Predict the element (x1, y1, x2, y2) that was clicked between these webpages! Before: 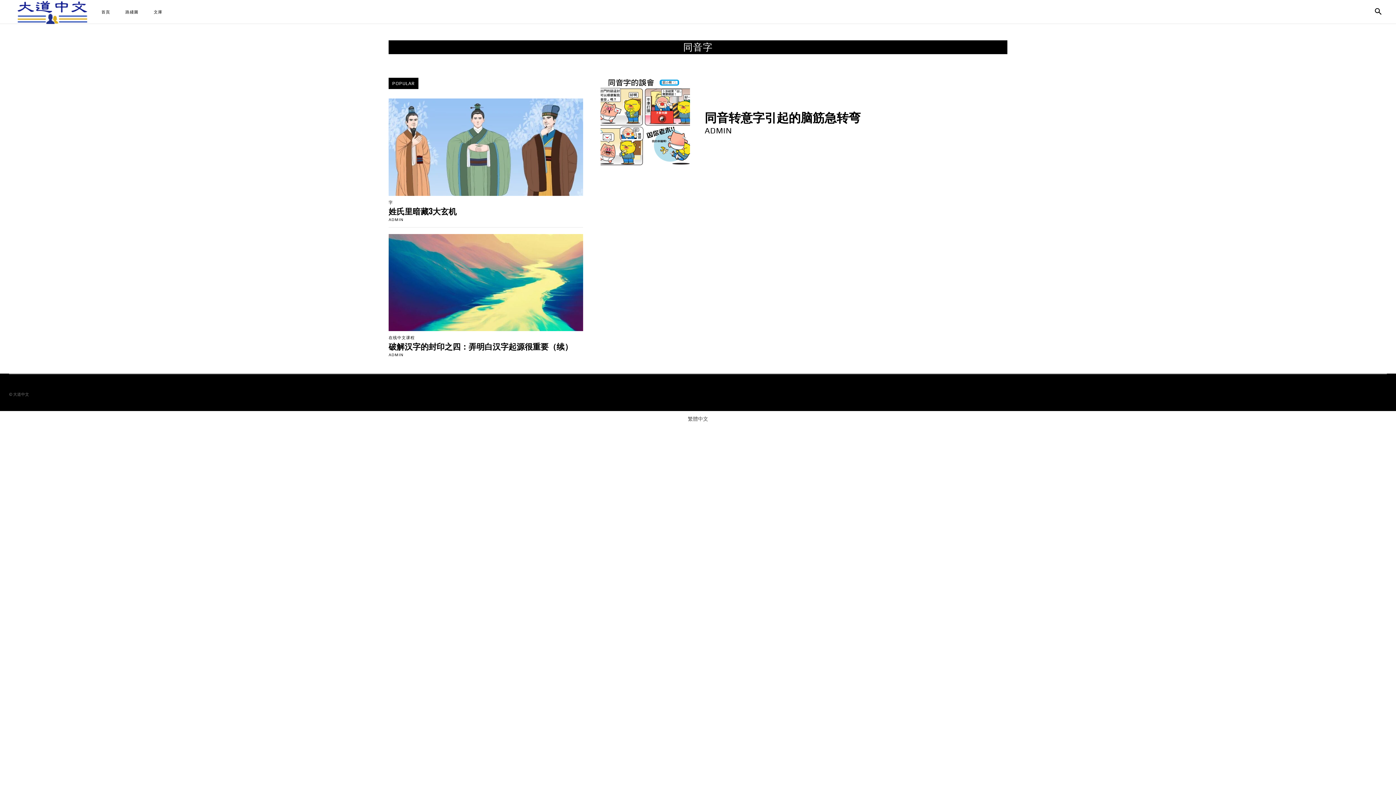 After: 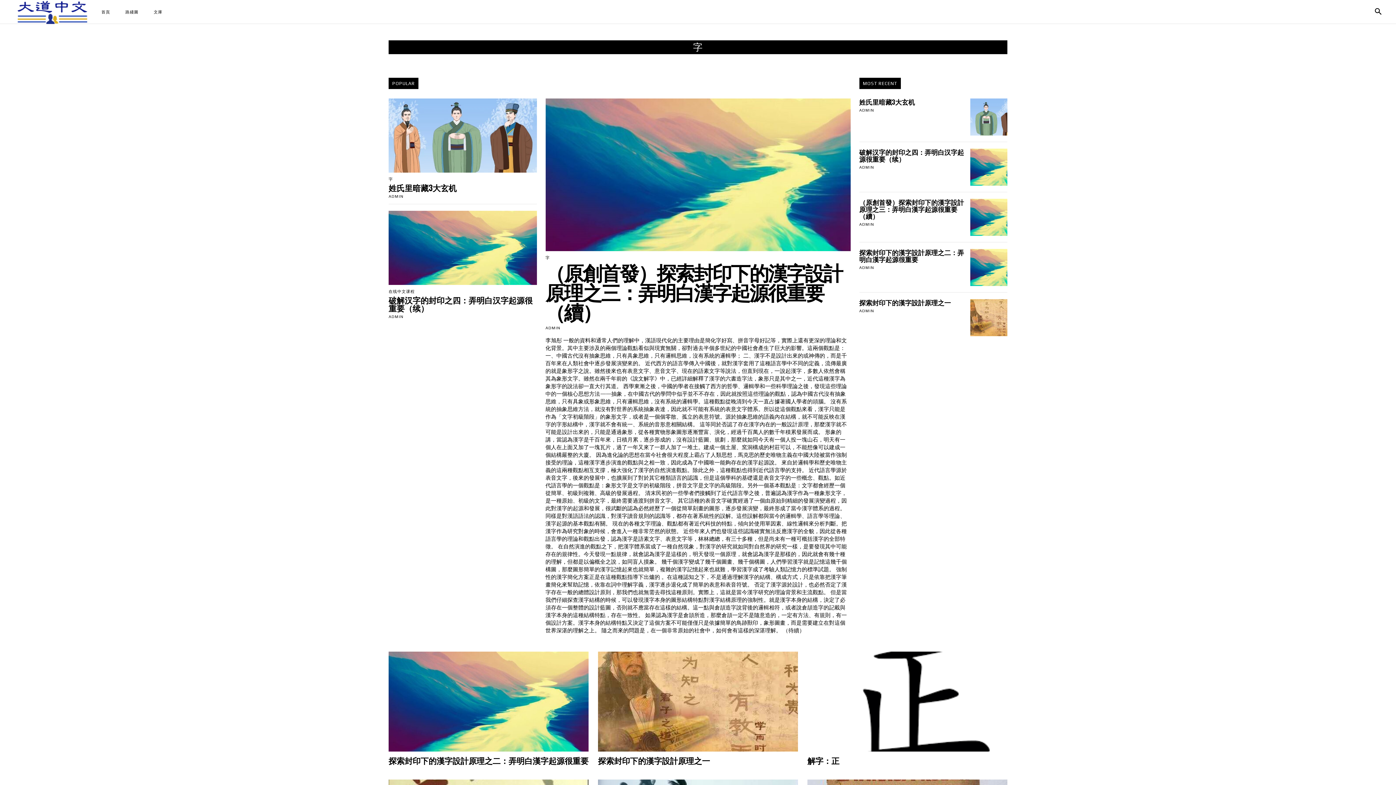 Action: label: 字 bbox: (388, 200, 393, 204)